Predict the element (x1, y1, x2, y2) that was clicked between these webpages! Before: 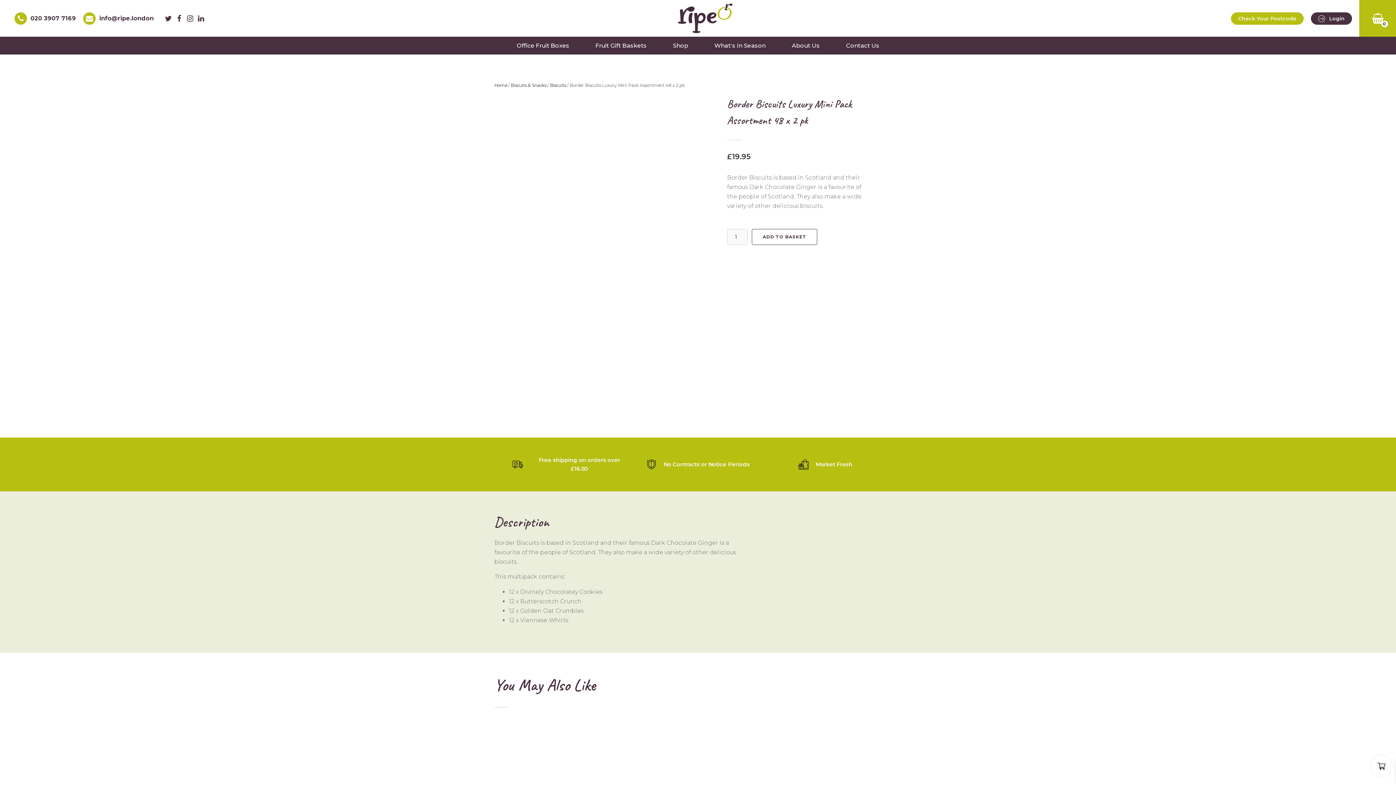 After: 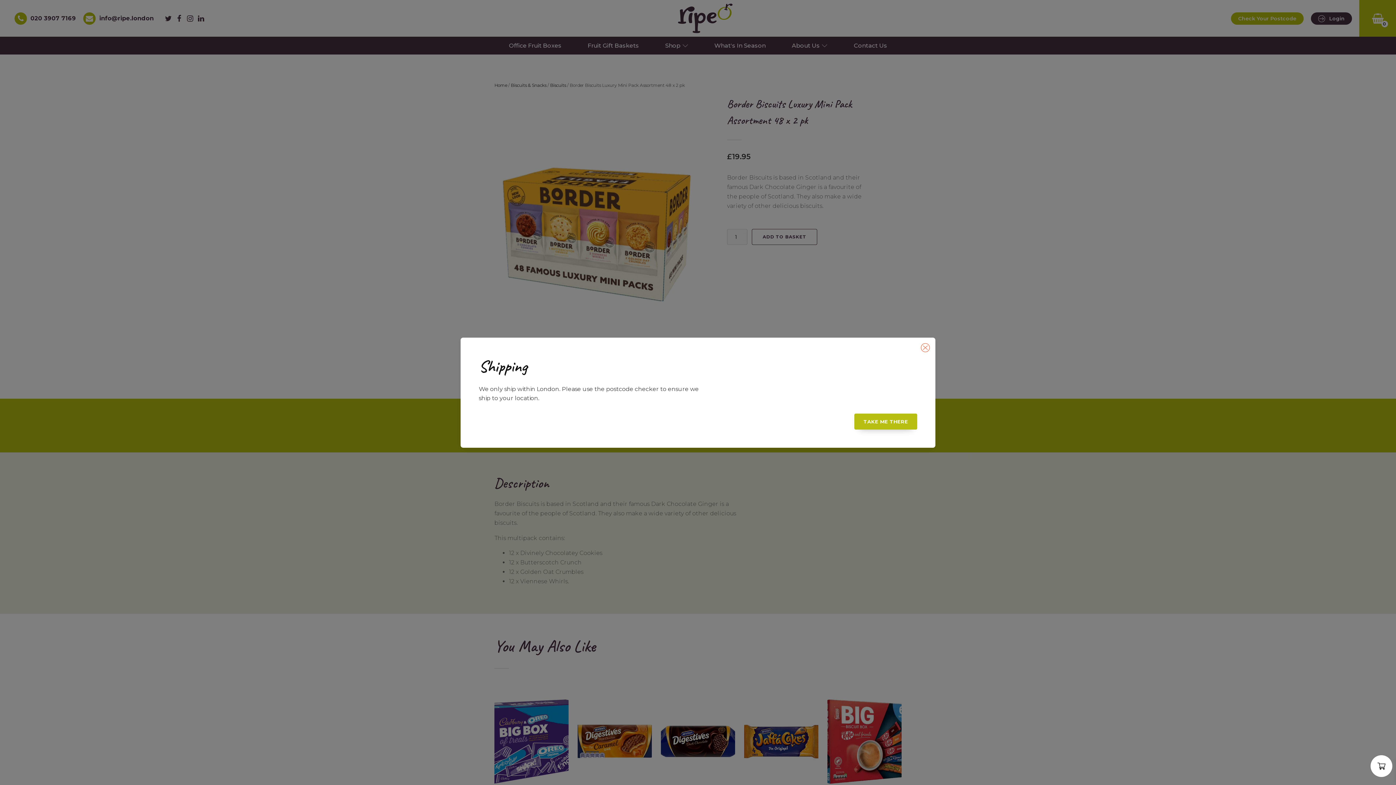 Action: label: info@ripe.london bbox: (83, 12, 153, 24)